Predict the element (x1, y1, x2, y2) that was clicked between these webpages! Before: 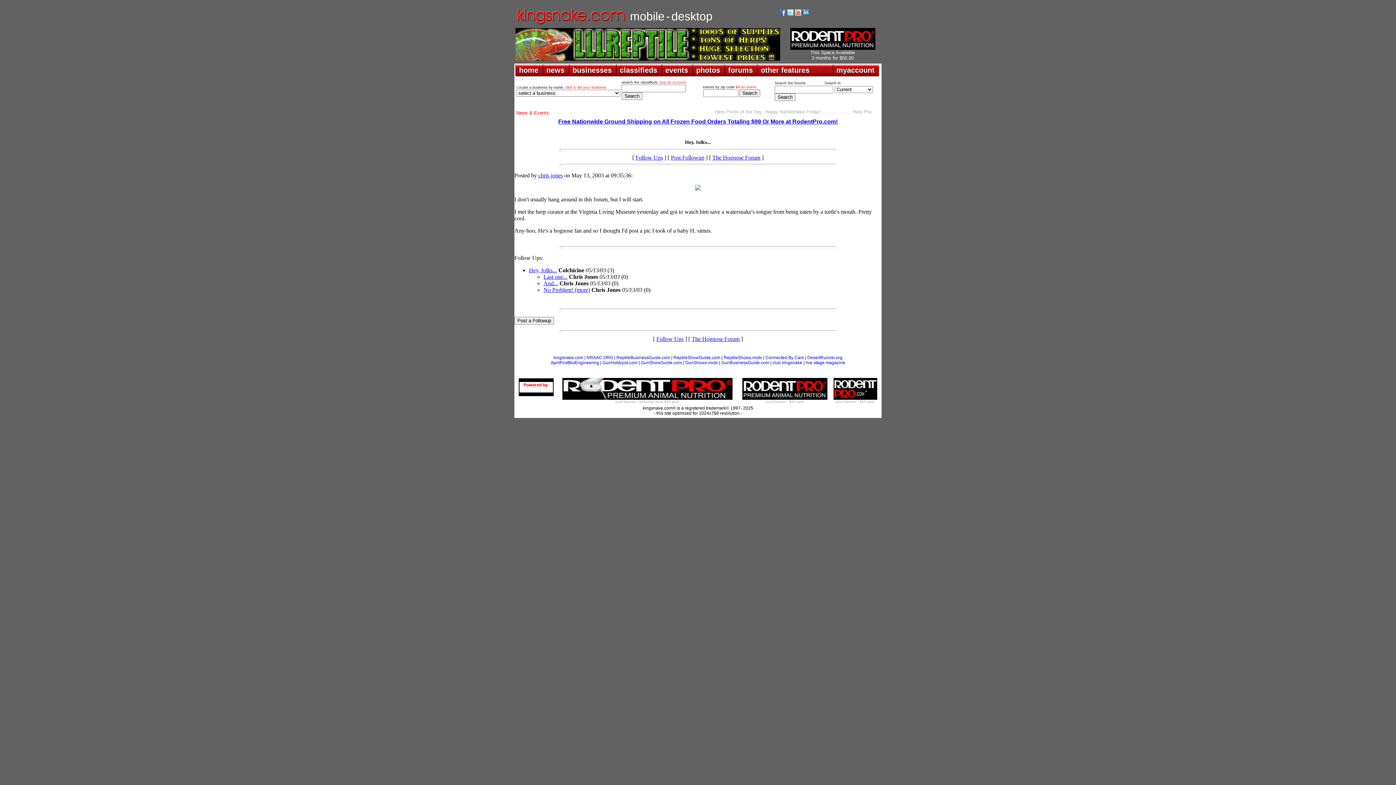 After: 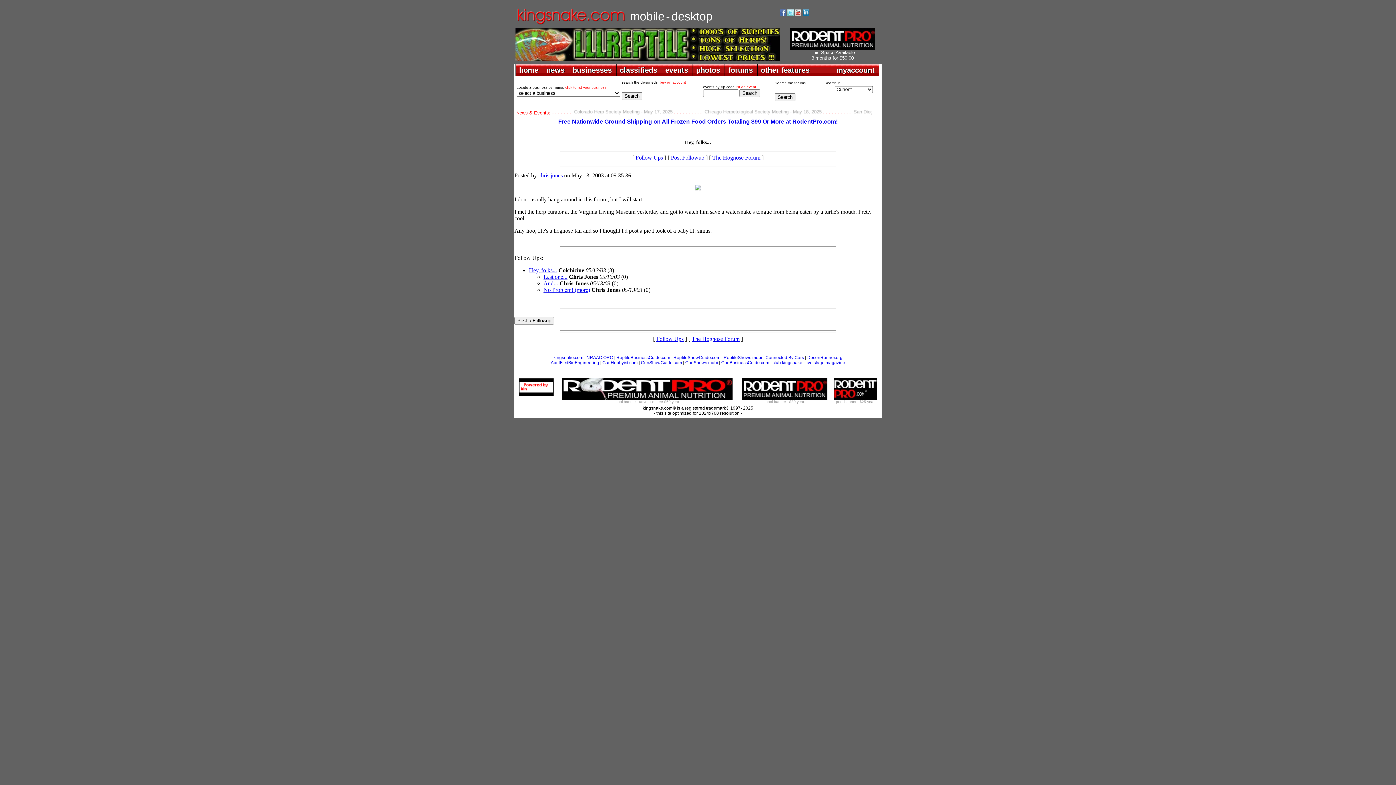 Action: bbox: (653, 335, 656, 342) label: [ 